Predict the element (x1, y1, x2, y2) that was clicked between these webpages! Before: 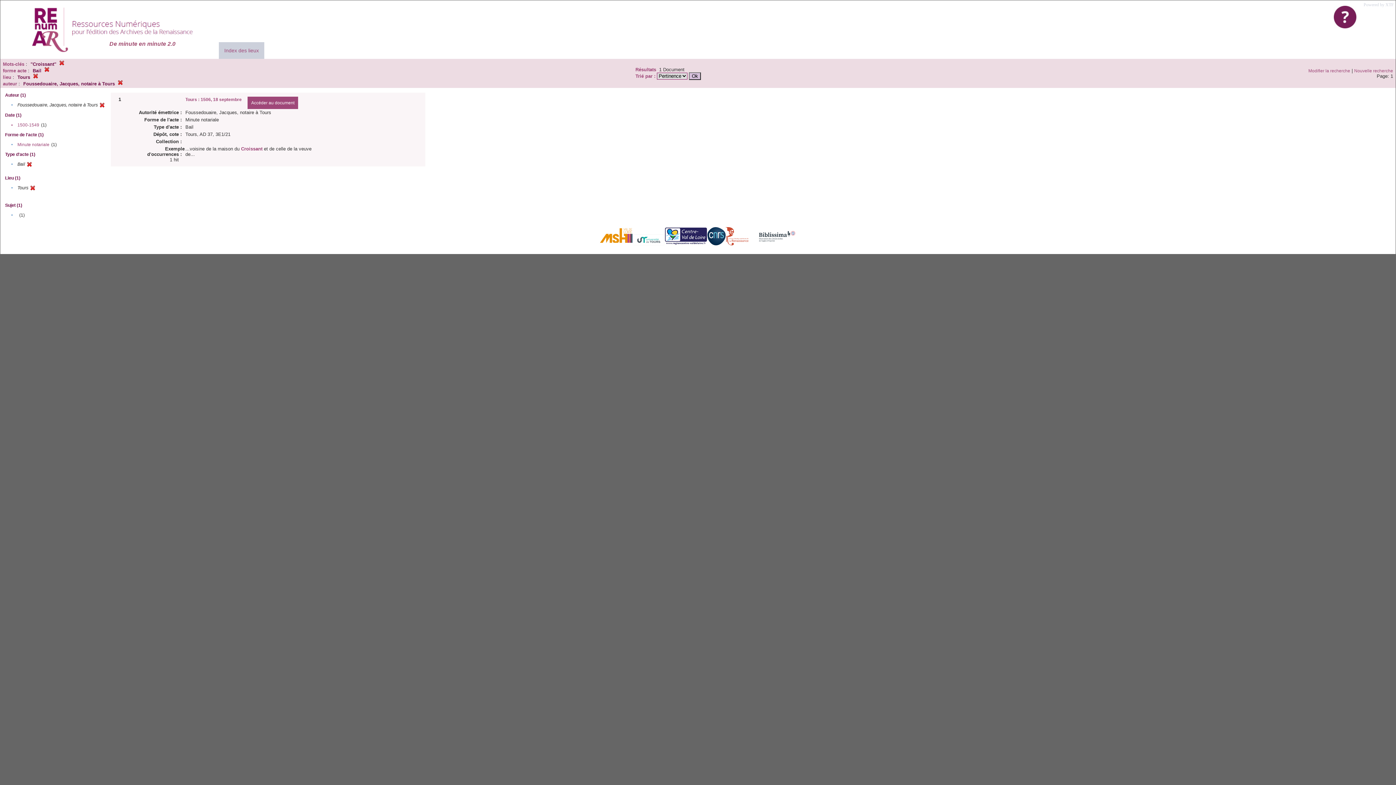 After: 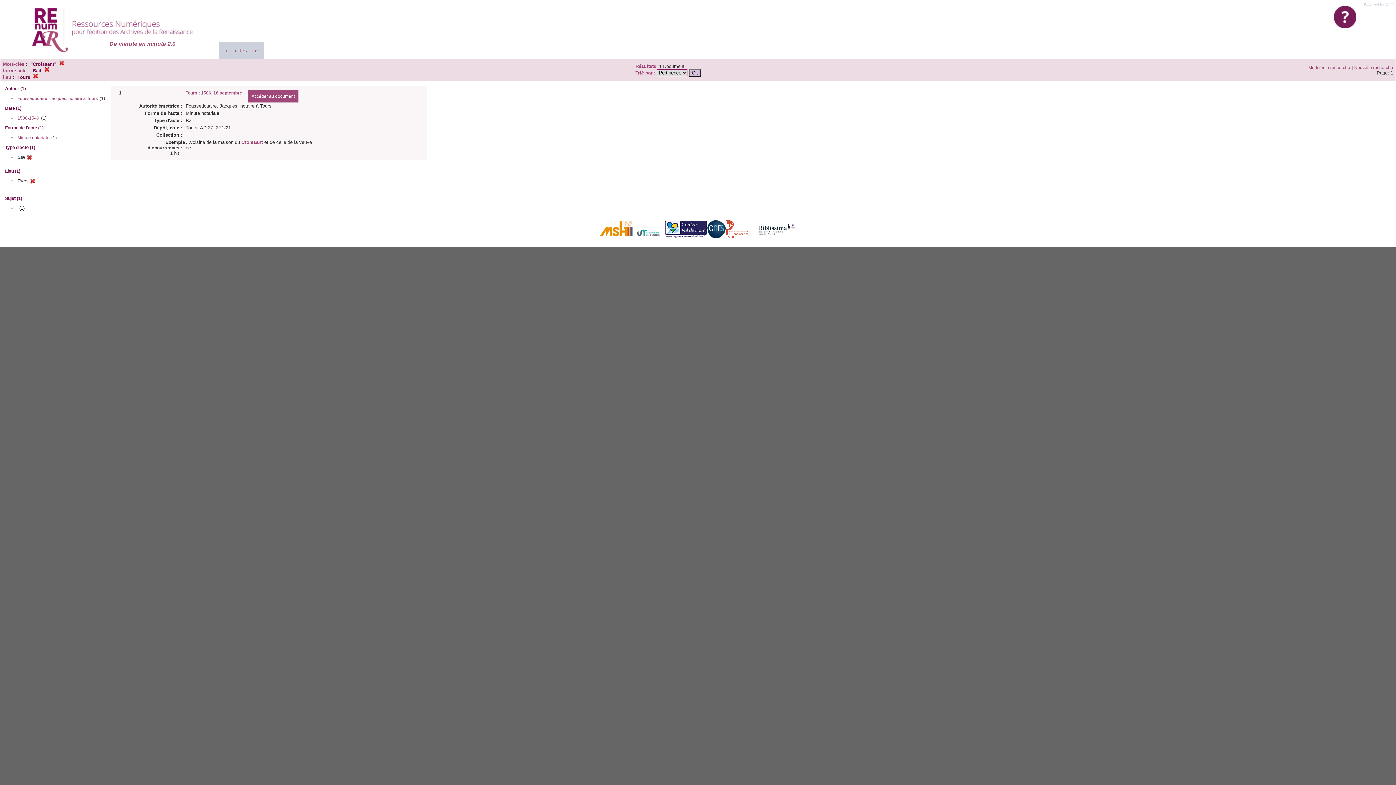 Action: bbox: (117, 81, 122, 86)